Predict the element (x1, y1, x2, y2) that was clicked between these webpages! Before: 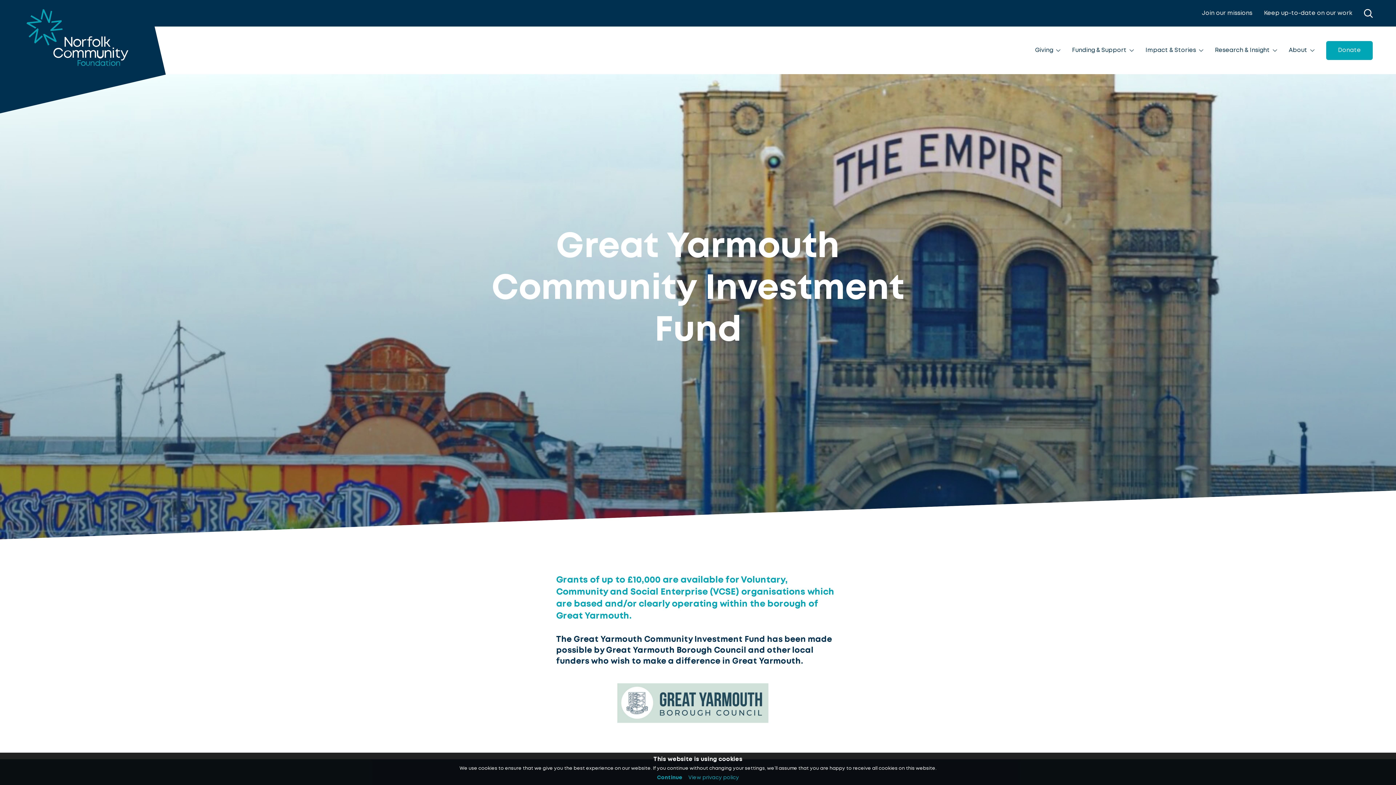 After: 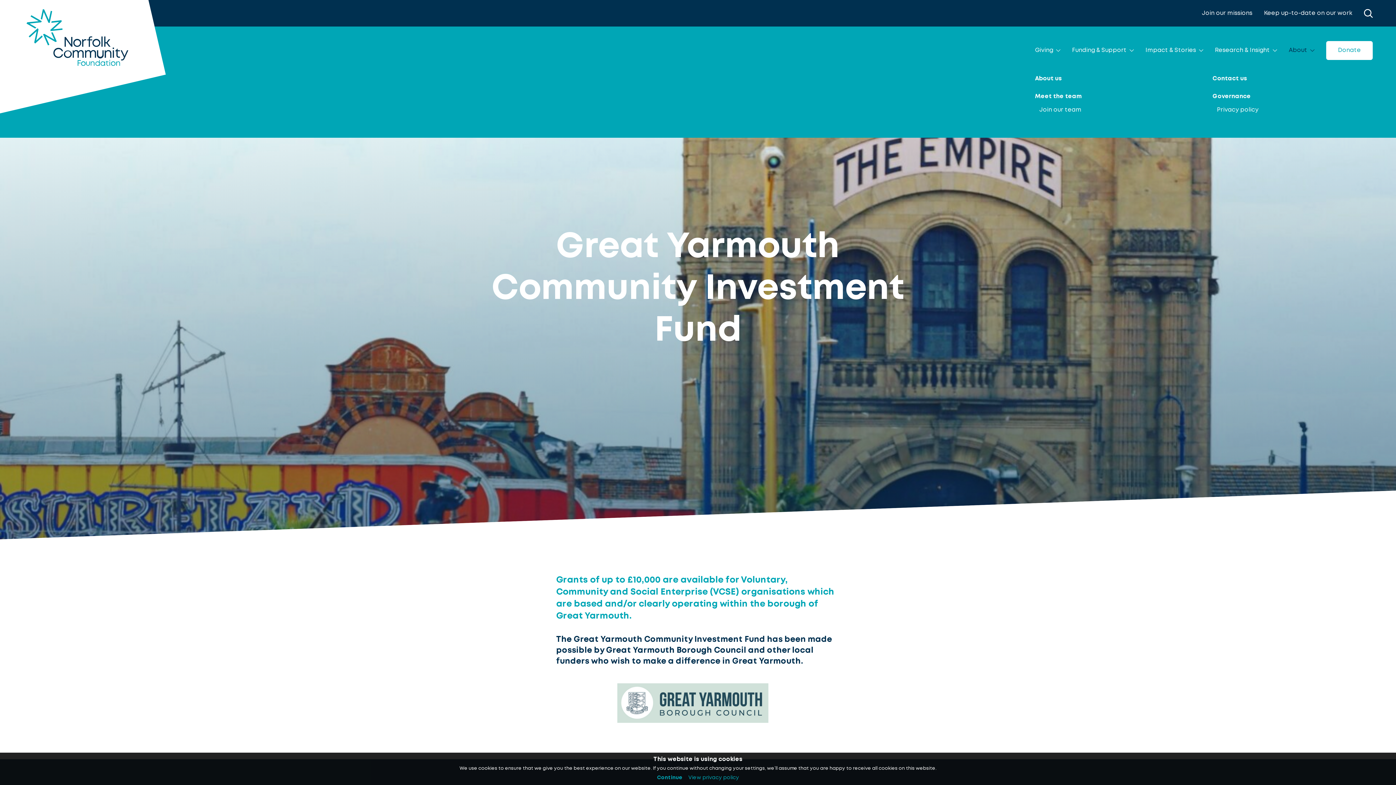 Action: bbox: (1289, 47, 1314, 53) label: Toggle submenu of About